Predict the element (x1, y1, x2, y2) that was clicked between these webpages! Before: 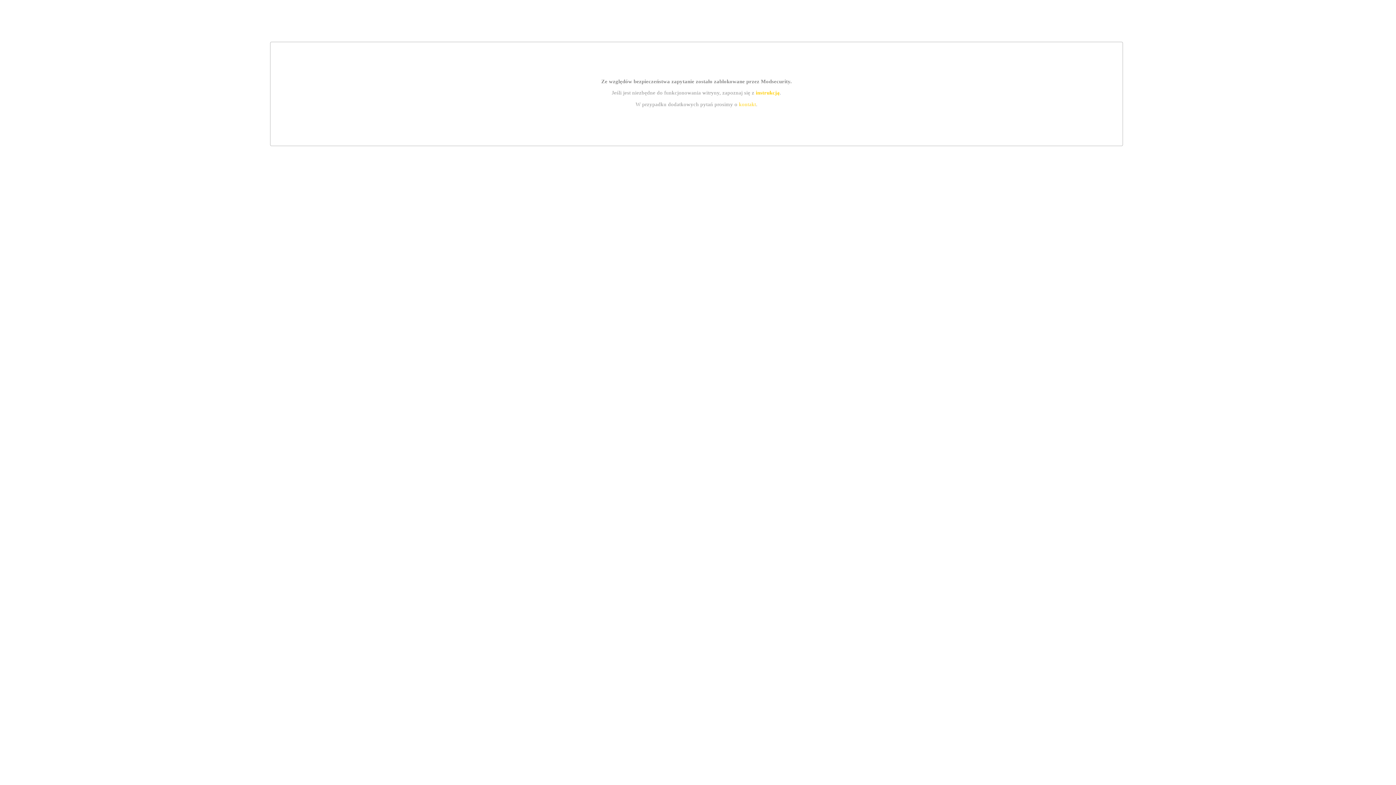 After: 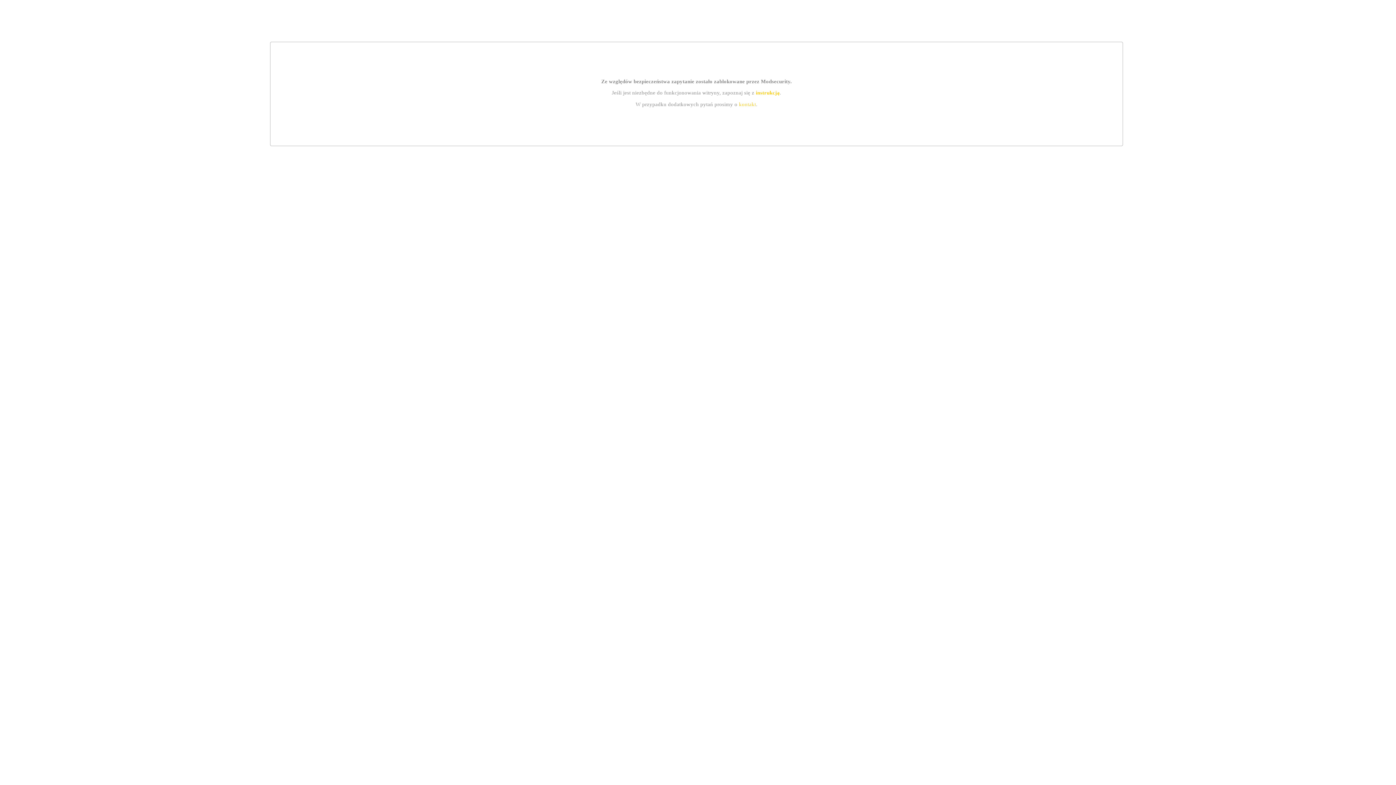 Action: label: instrukcją bbox: (755, 89, 779, 95)